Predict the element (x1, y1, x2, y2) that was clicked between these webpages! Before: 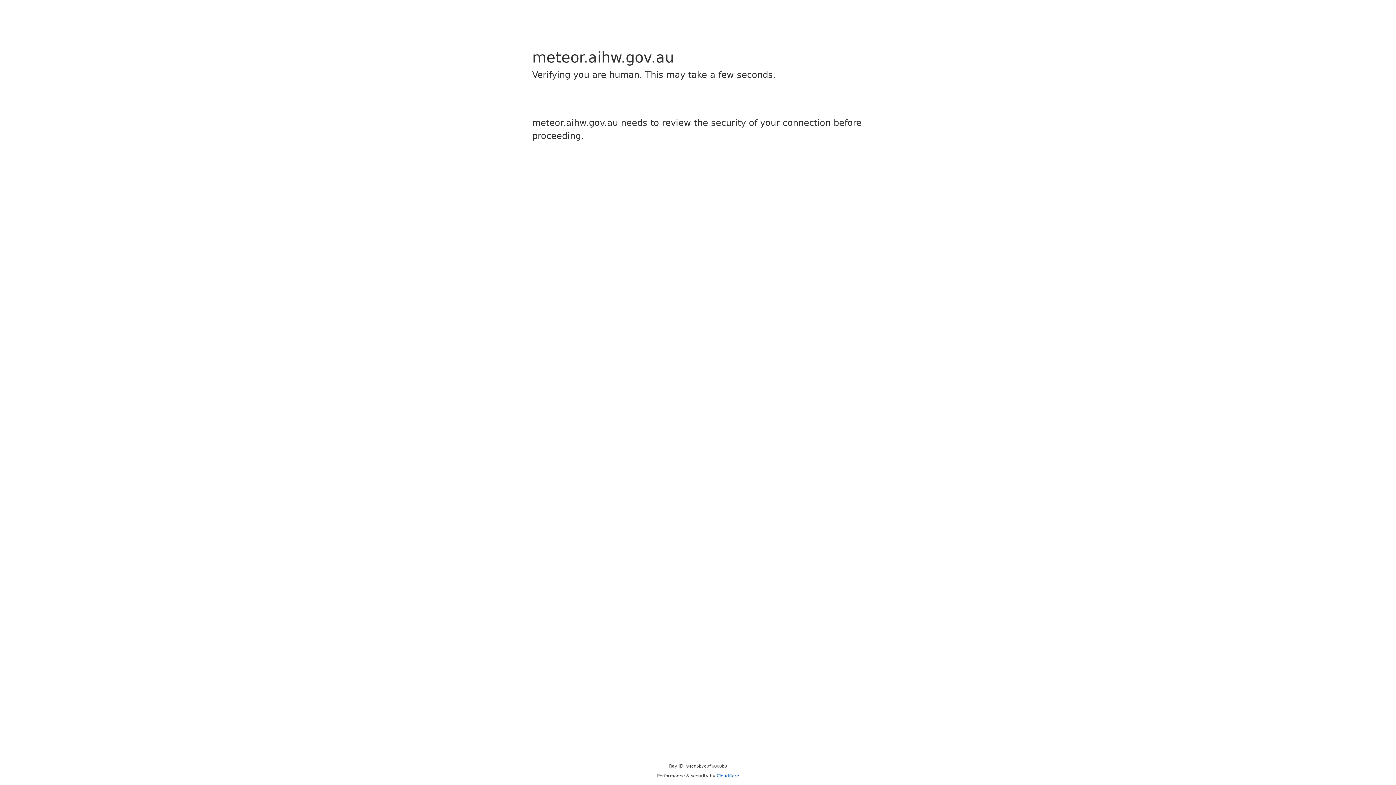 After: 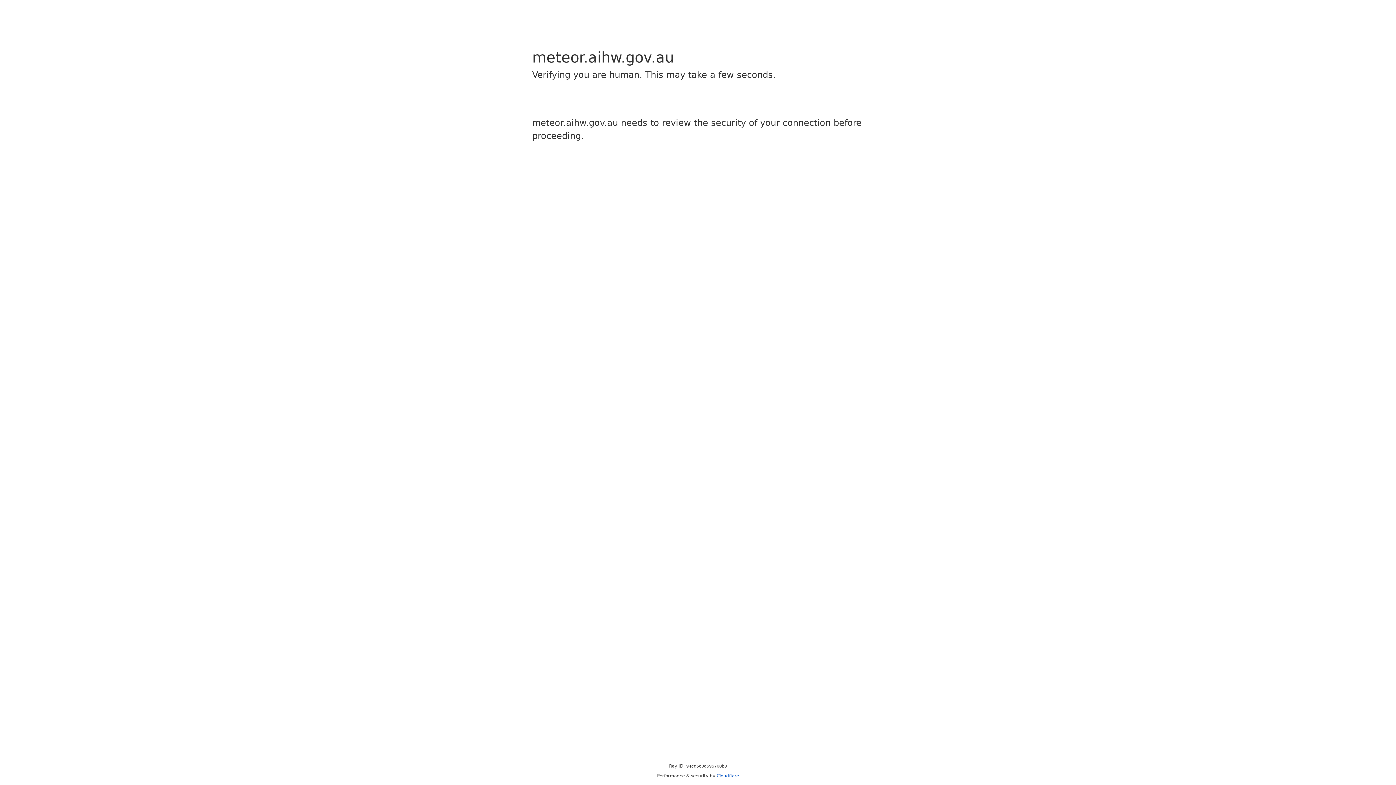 Action: label: Cloudflare bbox: (716, 773, 739, 778)